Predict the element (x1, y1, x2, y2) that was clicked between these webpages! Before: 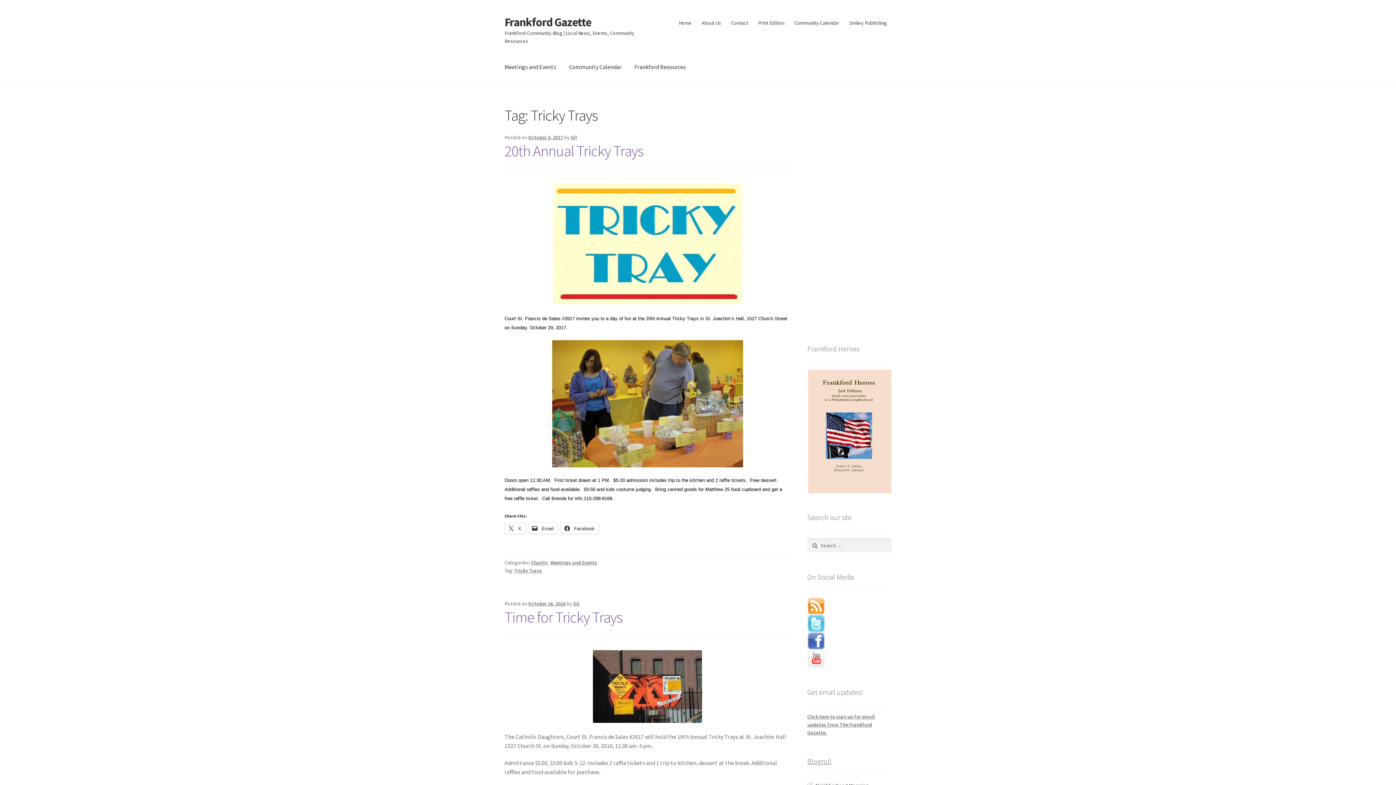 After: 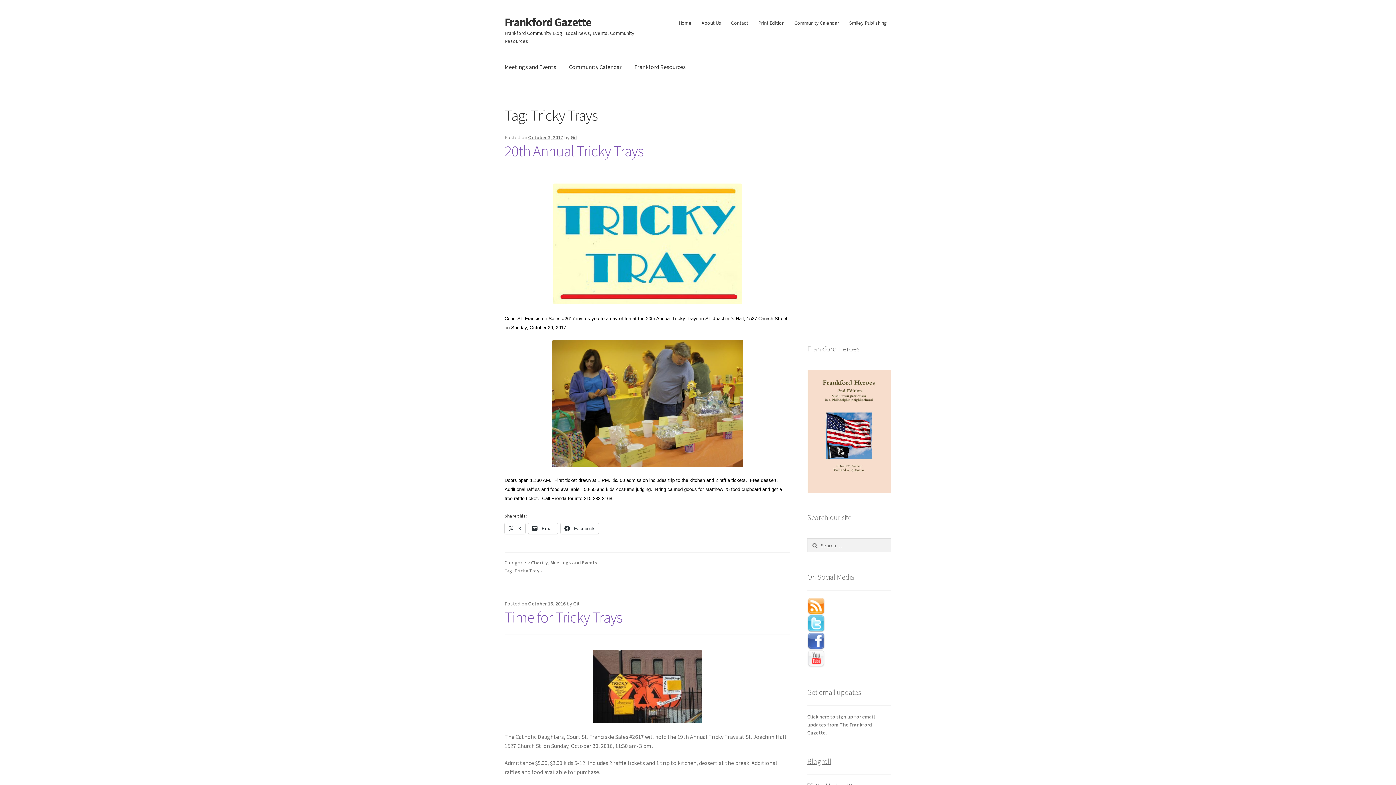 Action: bbox: (807, 633, 891, 650)